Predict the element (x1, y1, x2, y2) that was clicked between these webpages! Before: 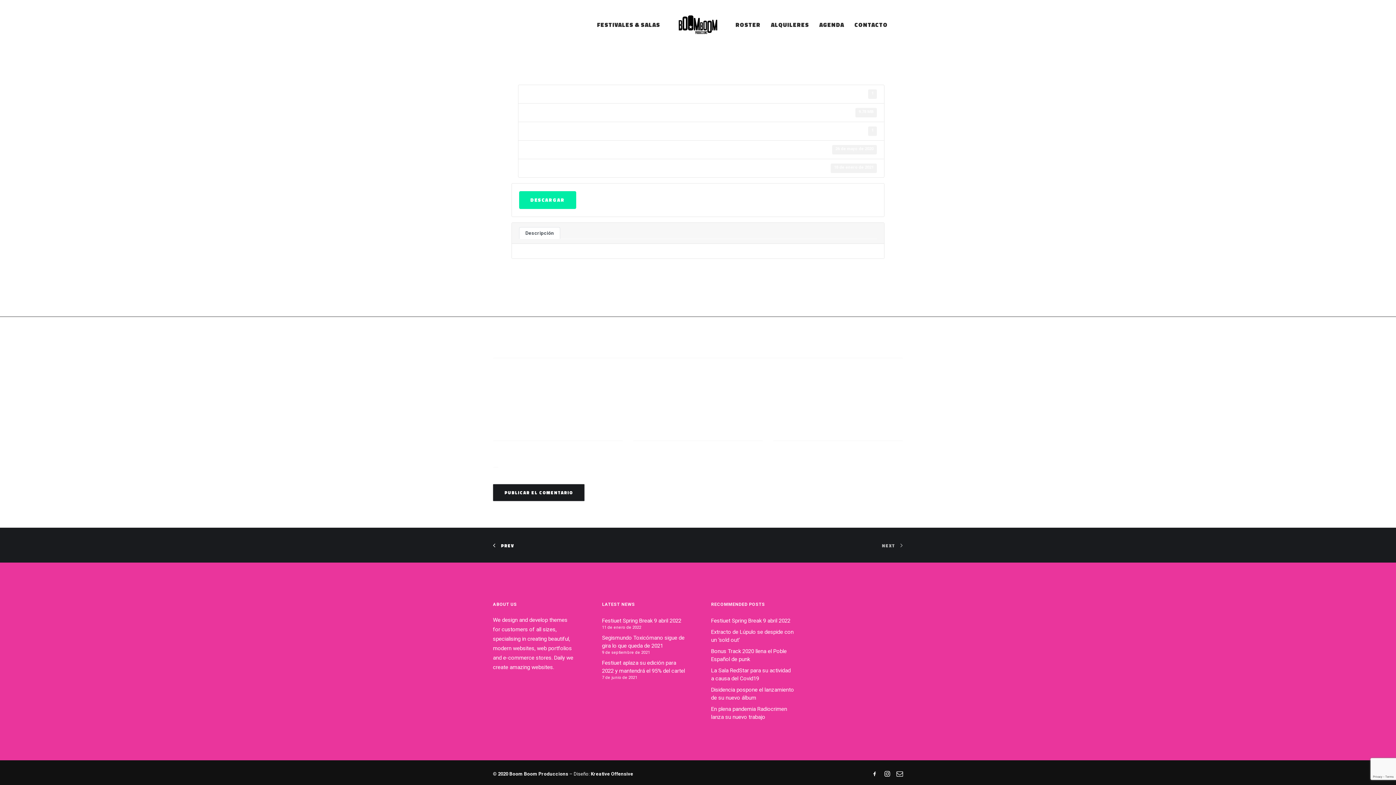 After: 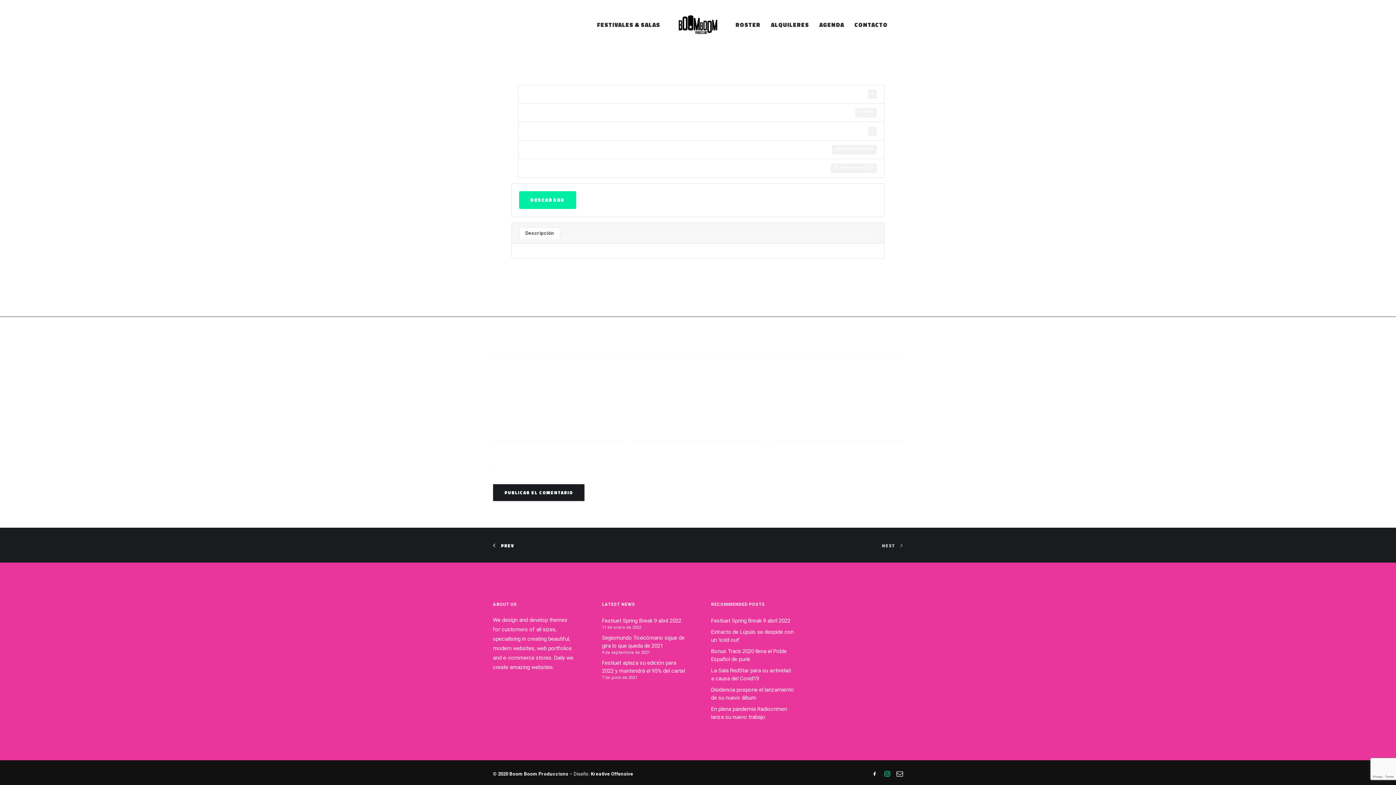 Action: bbox: (884, 772, 890, 778)